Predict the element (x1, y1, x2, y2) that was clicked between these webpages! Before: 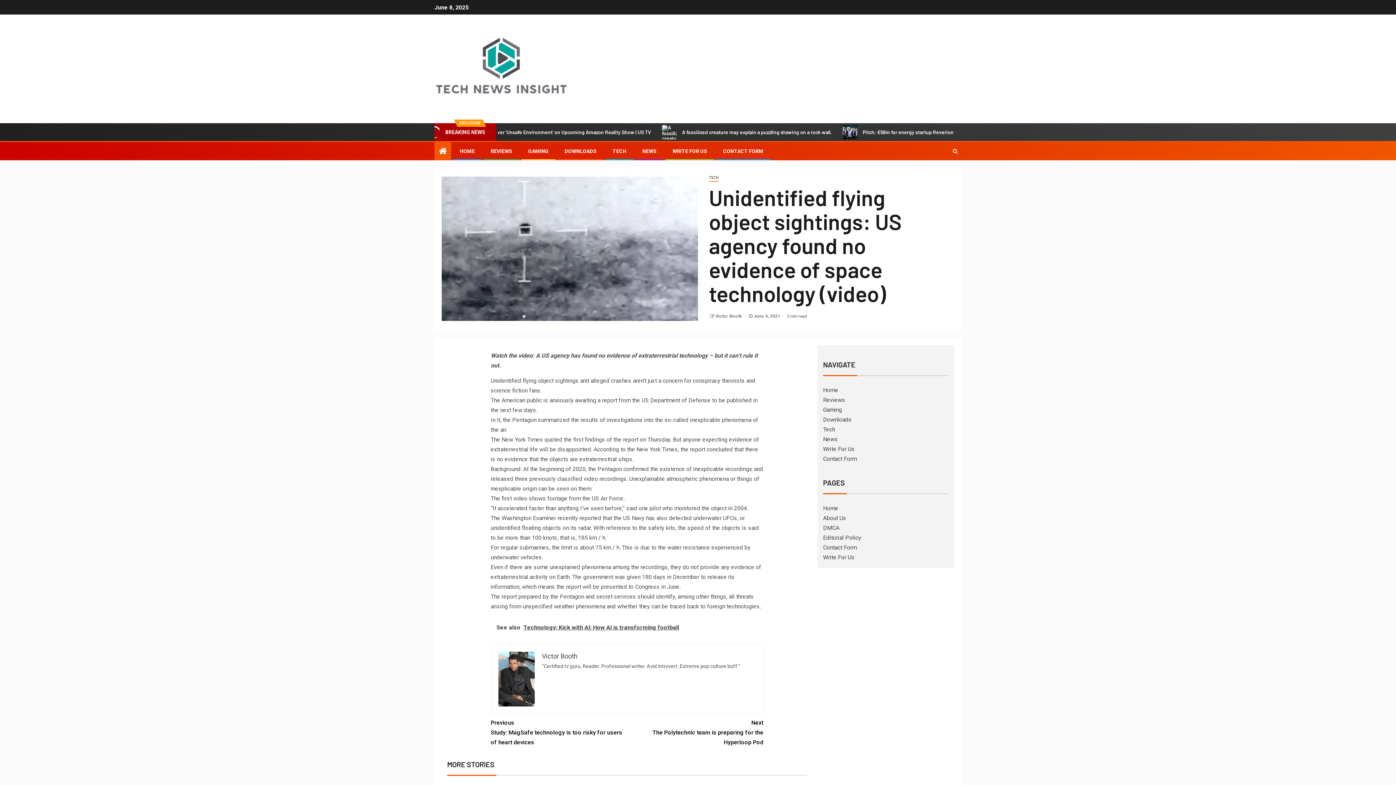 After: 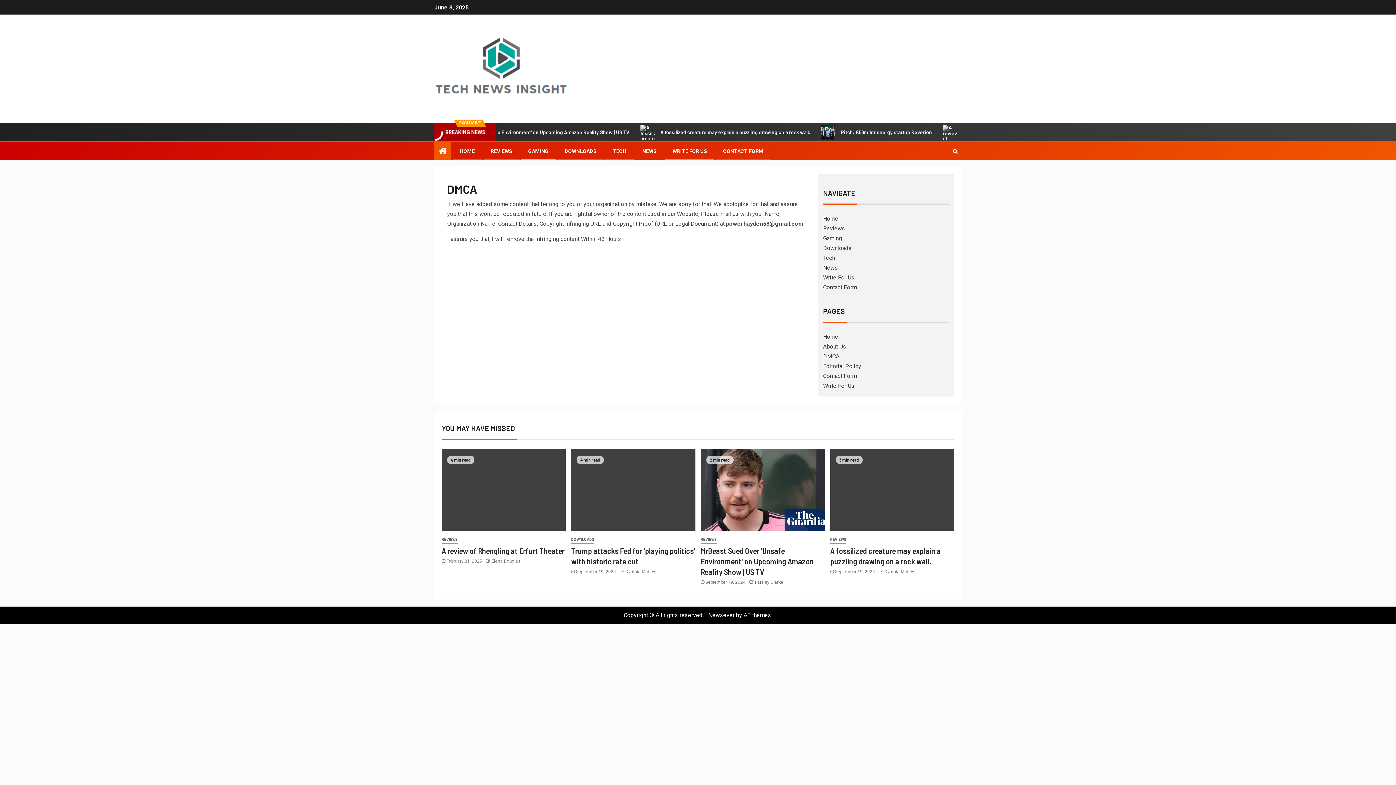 Action: label: DMCA bbox: (823, 524, 839, 531)